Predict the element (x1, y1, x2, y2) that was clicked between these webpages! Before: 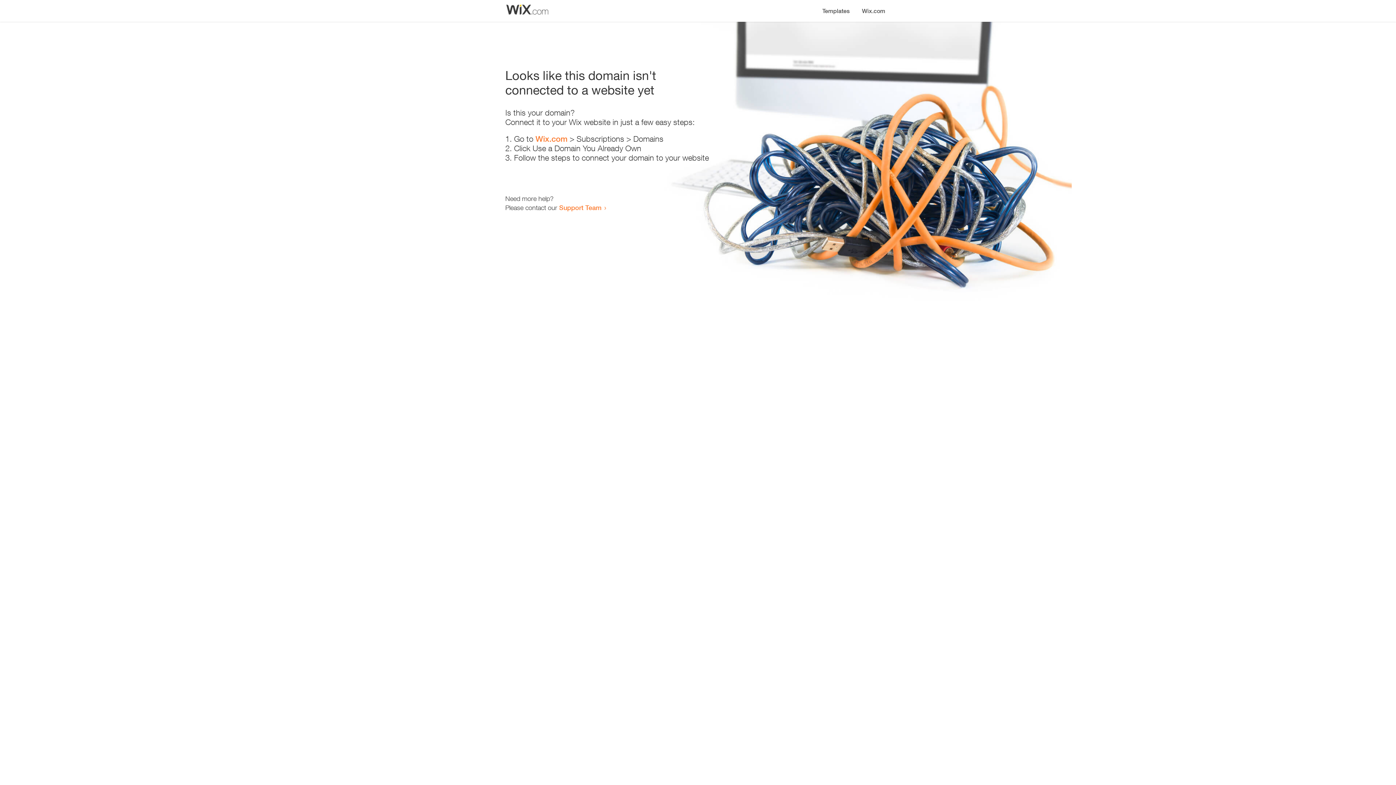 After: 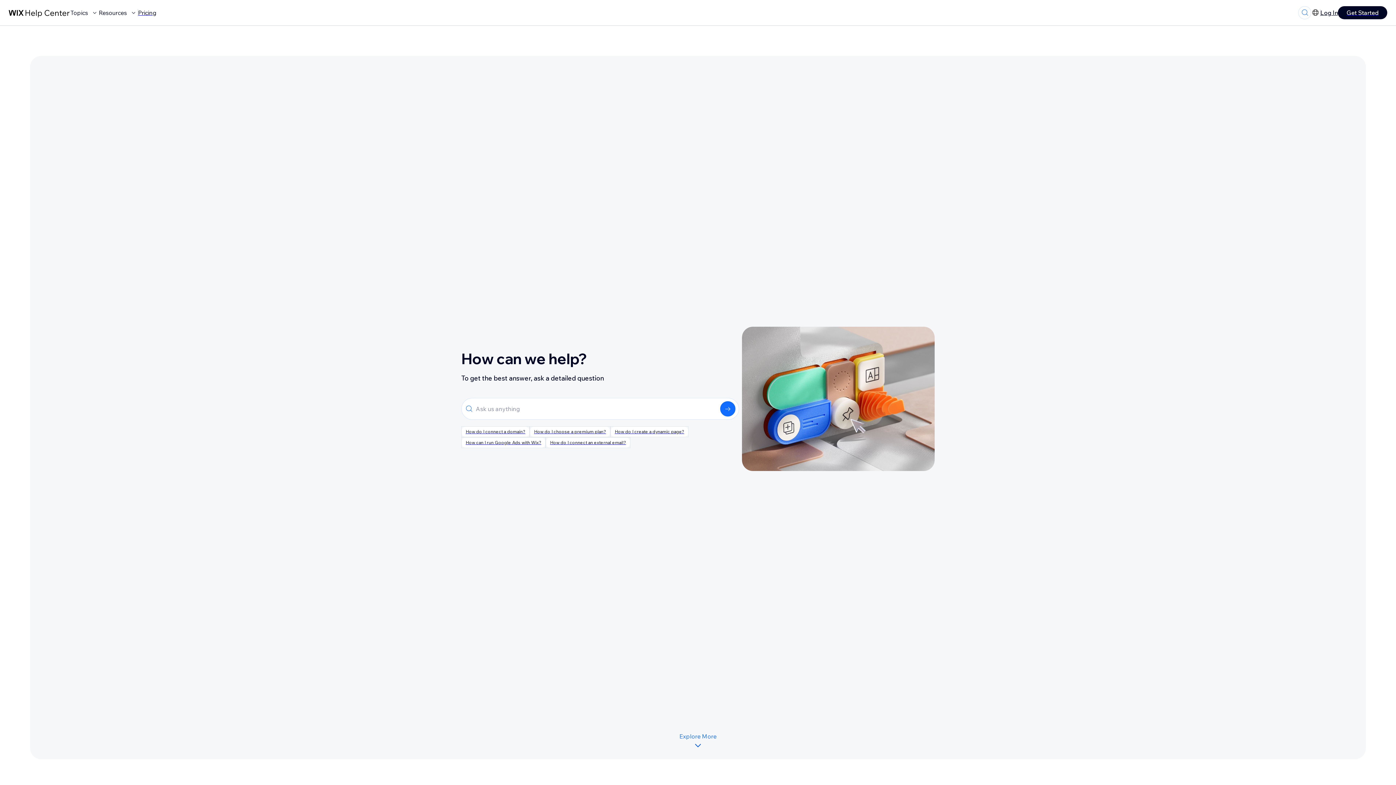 Action: bbox: (559, 203, 601, 211) label: Support Team